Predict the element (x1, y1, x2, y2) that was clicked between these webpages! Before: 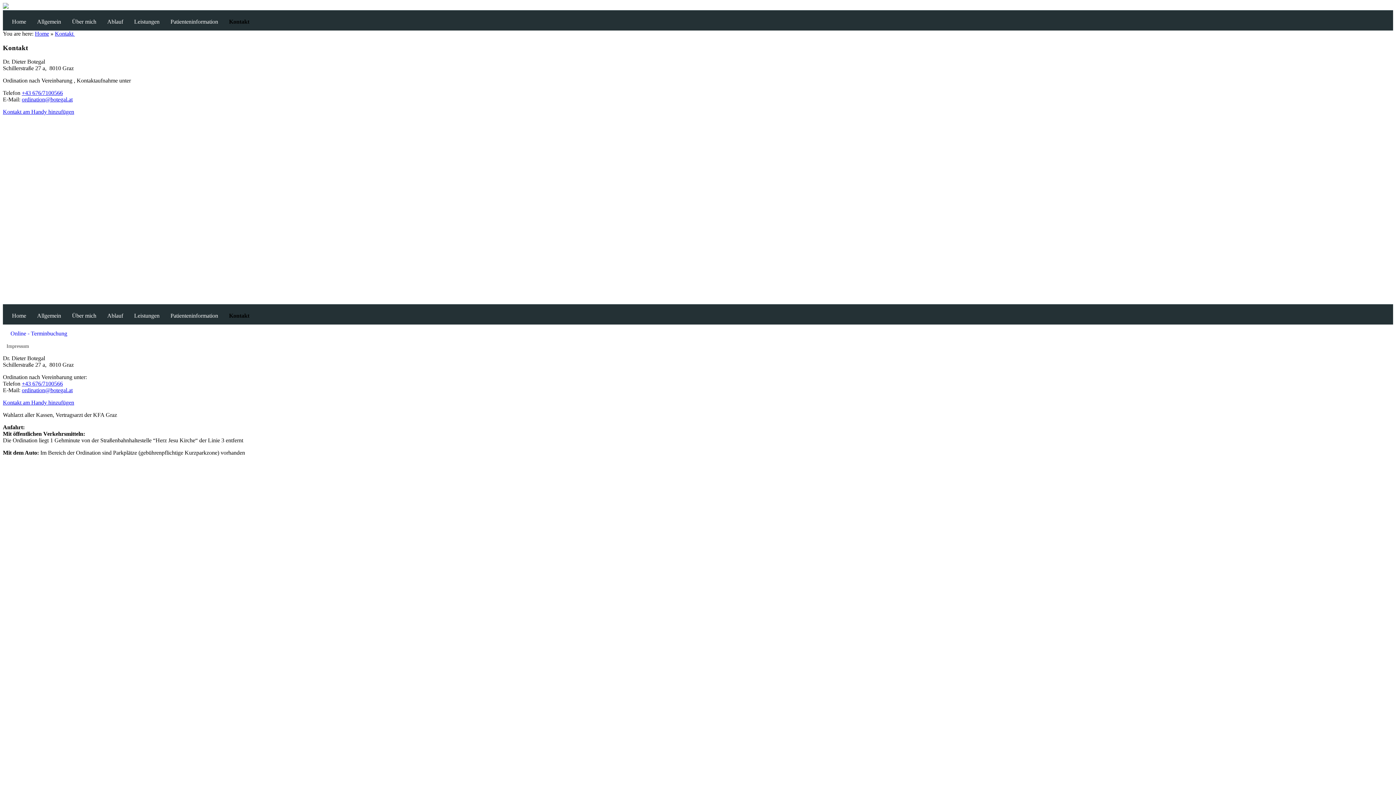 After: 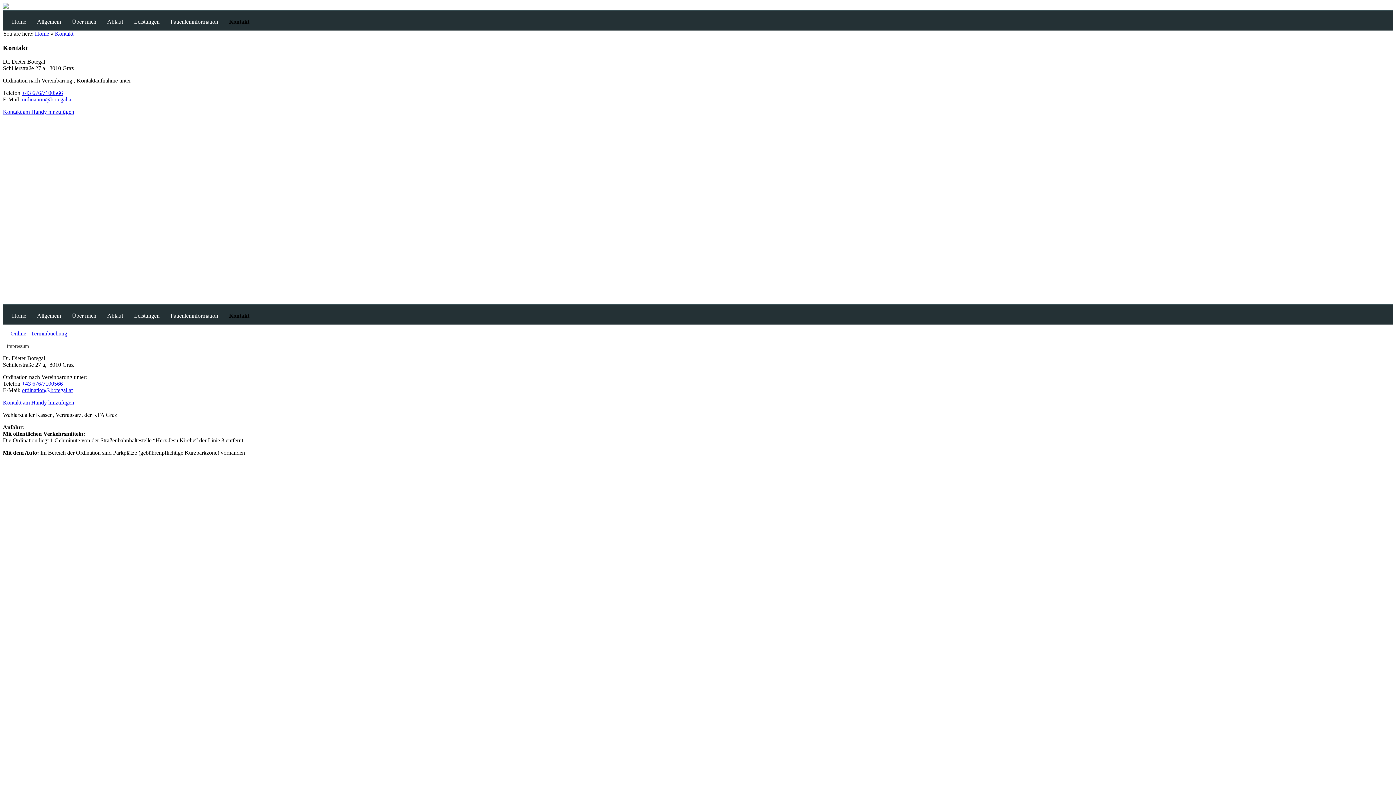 Action: bbox: (21, 380, 62, 387) label: +43 676/7100566